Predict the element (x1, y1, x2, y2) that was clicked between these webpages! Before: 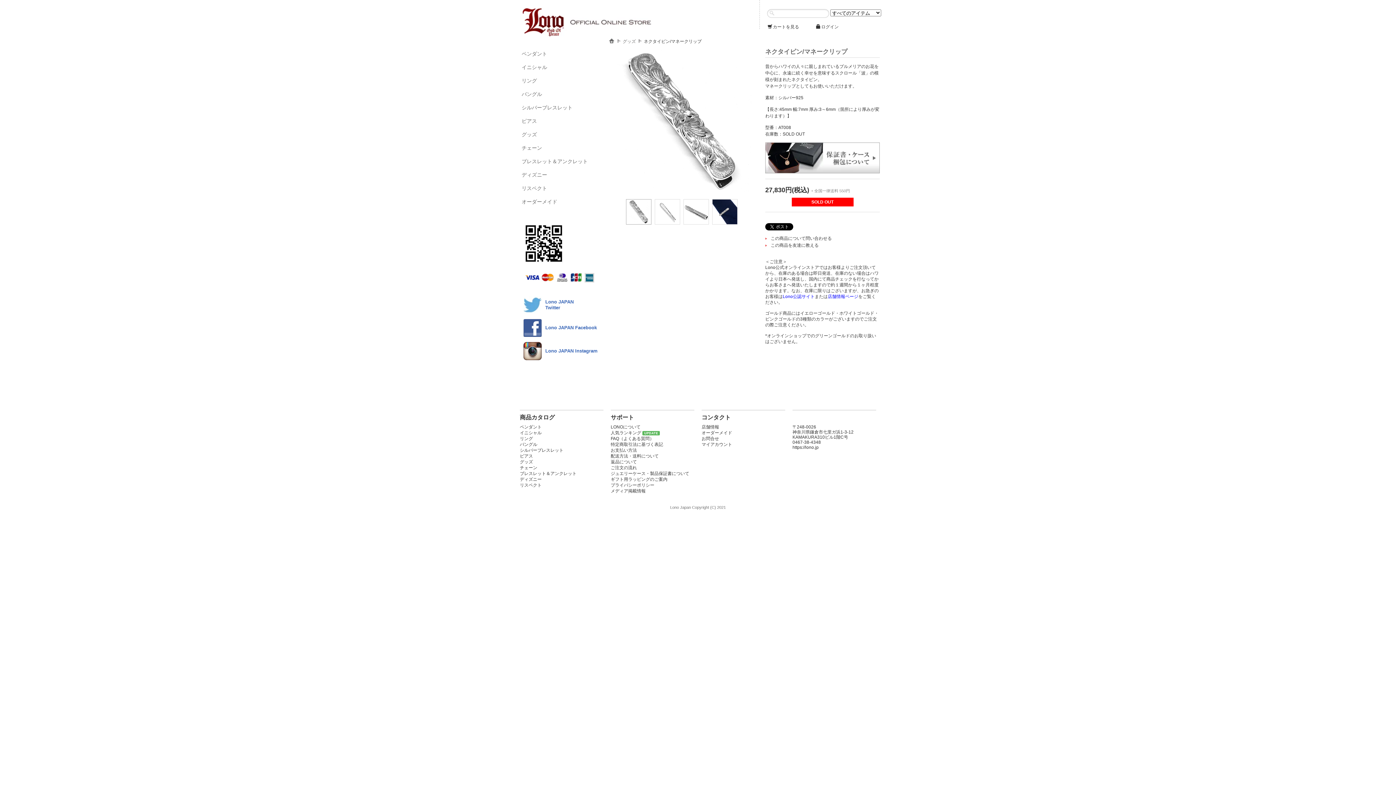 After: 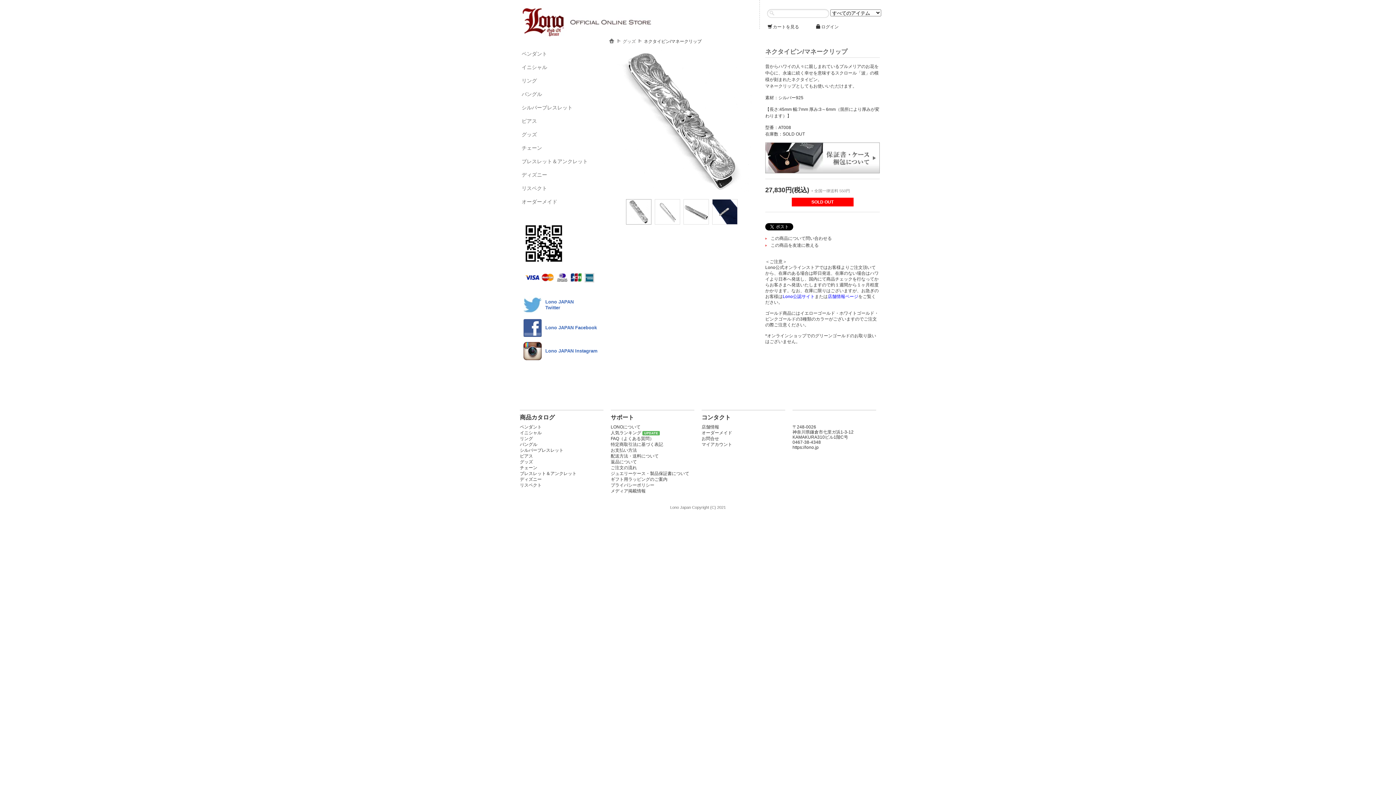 Action: bbox: (520, 333, 545, 339)